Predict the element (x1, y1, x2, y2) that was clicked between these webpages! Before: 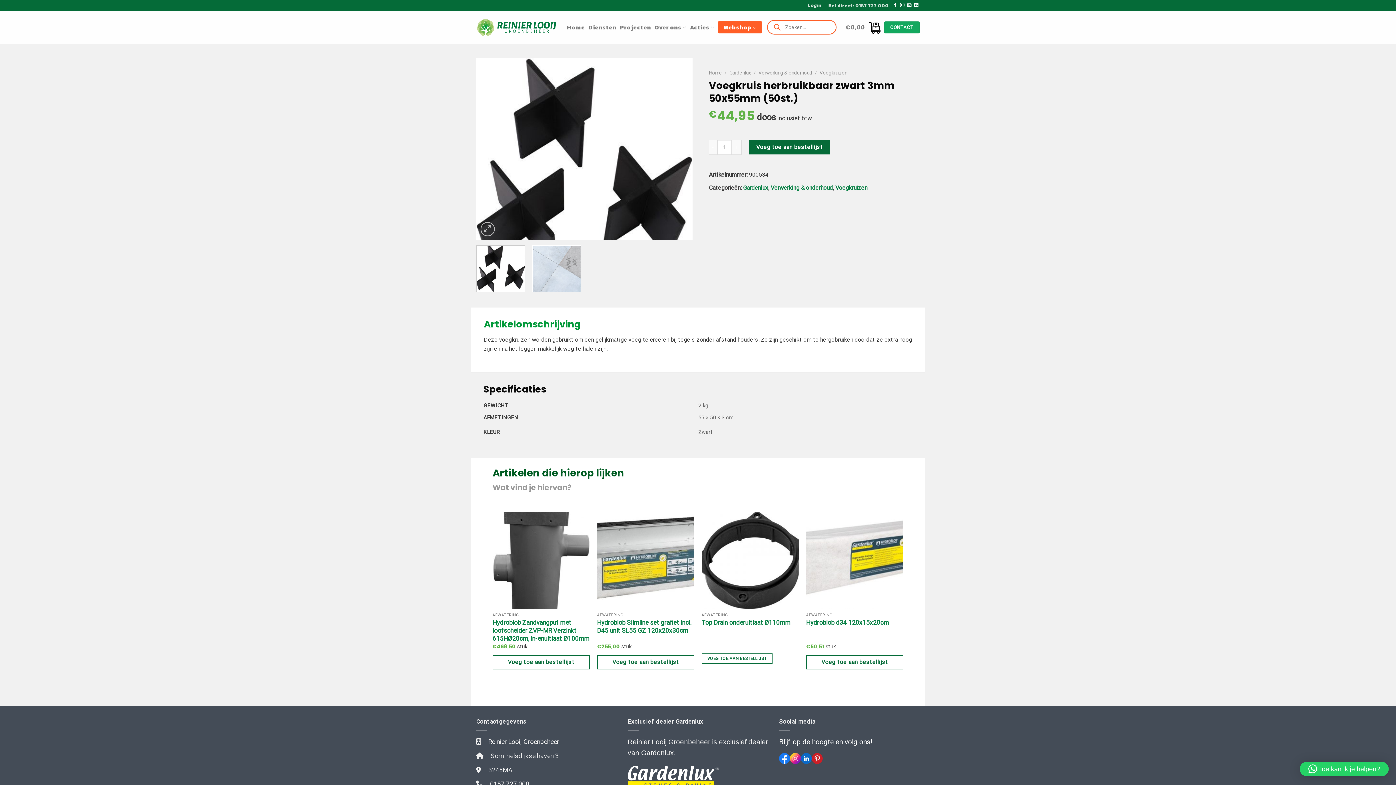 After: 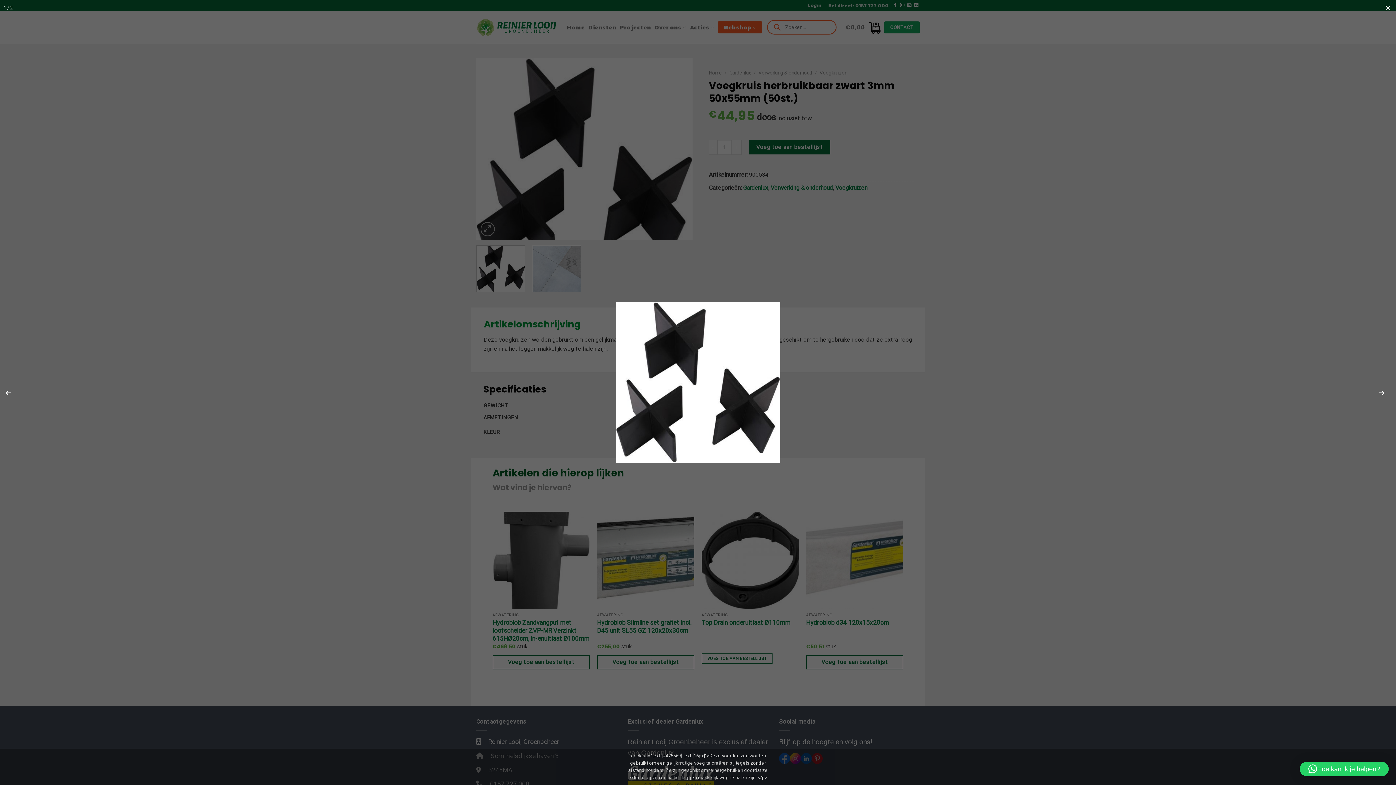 Action: bbox: (476, 160, 692, 166)